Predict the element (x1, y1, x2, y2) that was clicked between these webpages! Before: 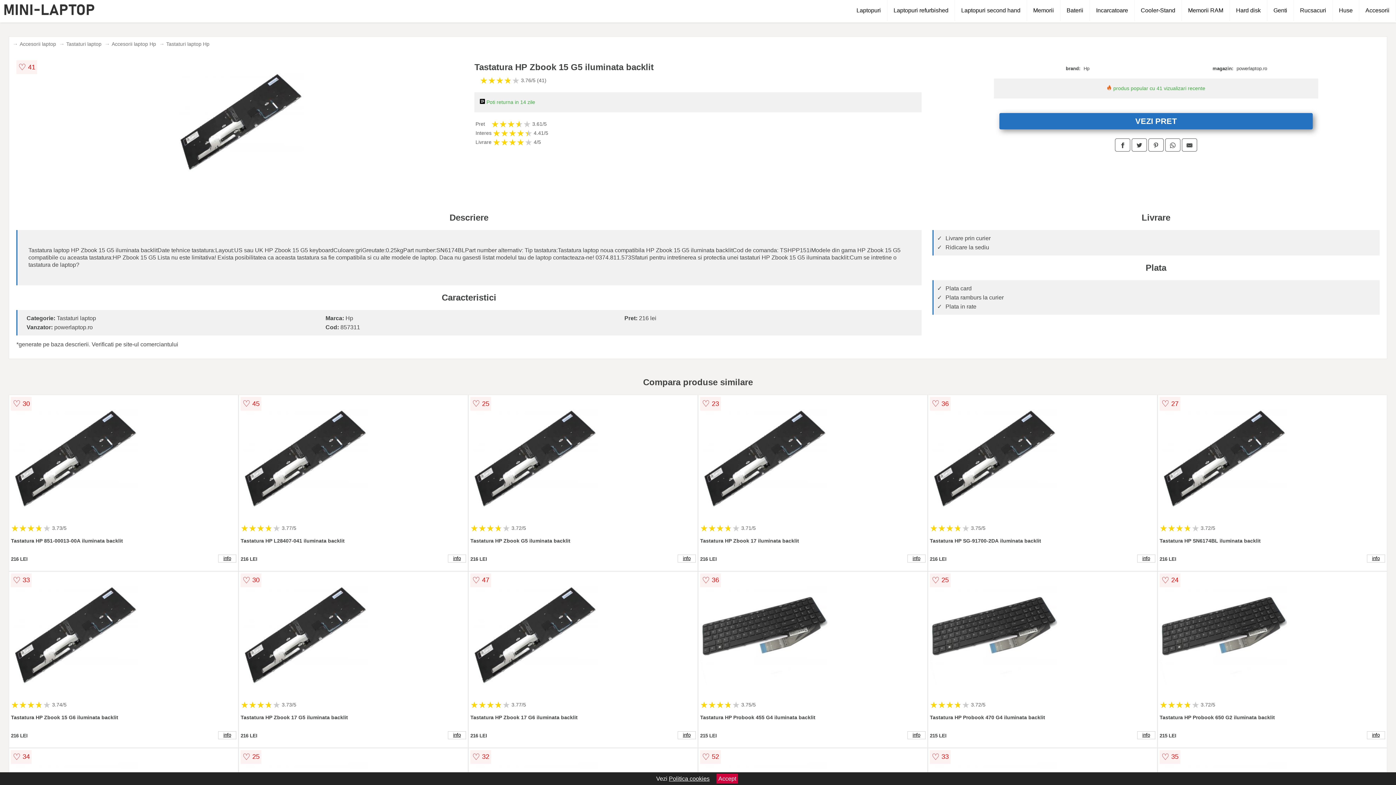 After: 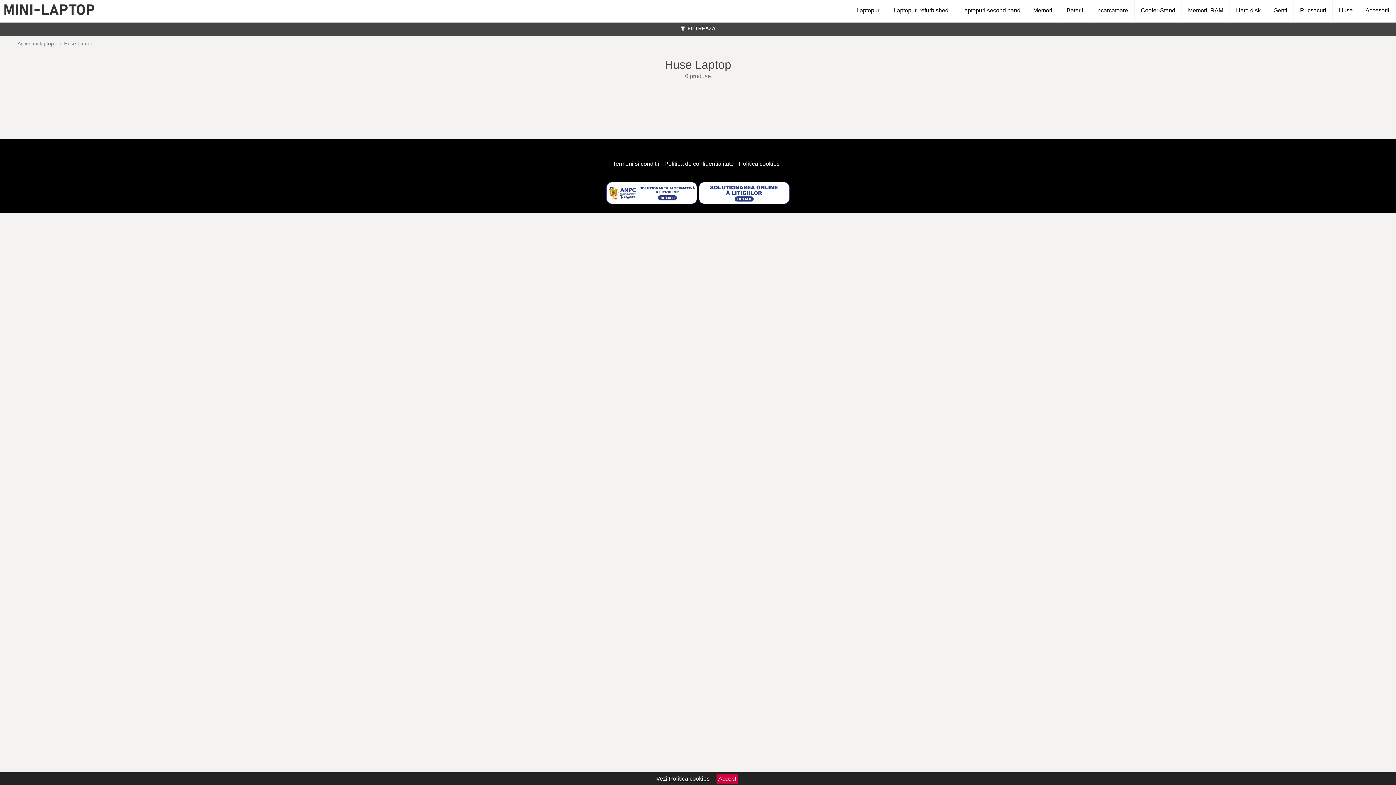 Action: label: Huse bbox: (1333, 0, 1359, 21)